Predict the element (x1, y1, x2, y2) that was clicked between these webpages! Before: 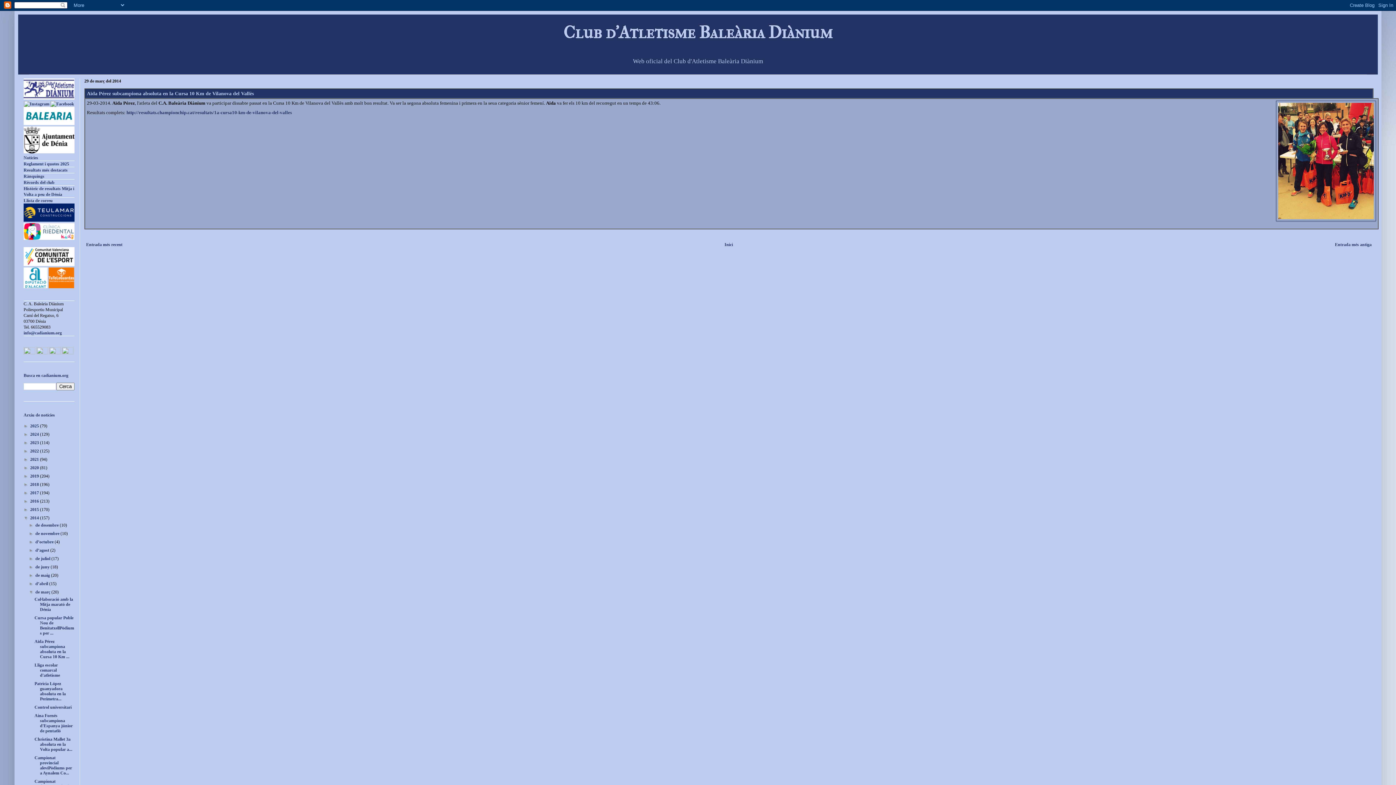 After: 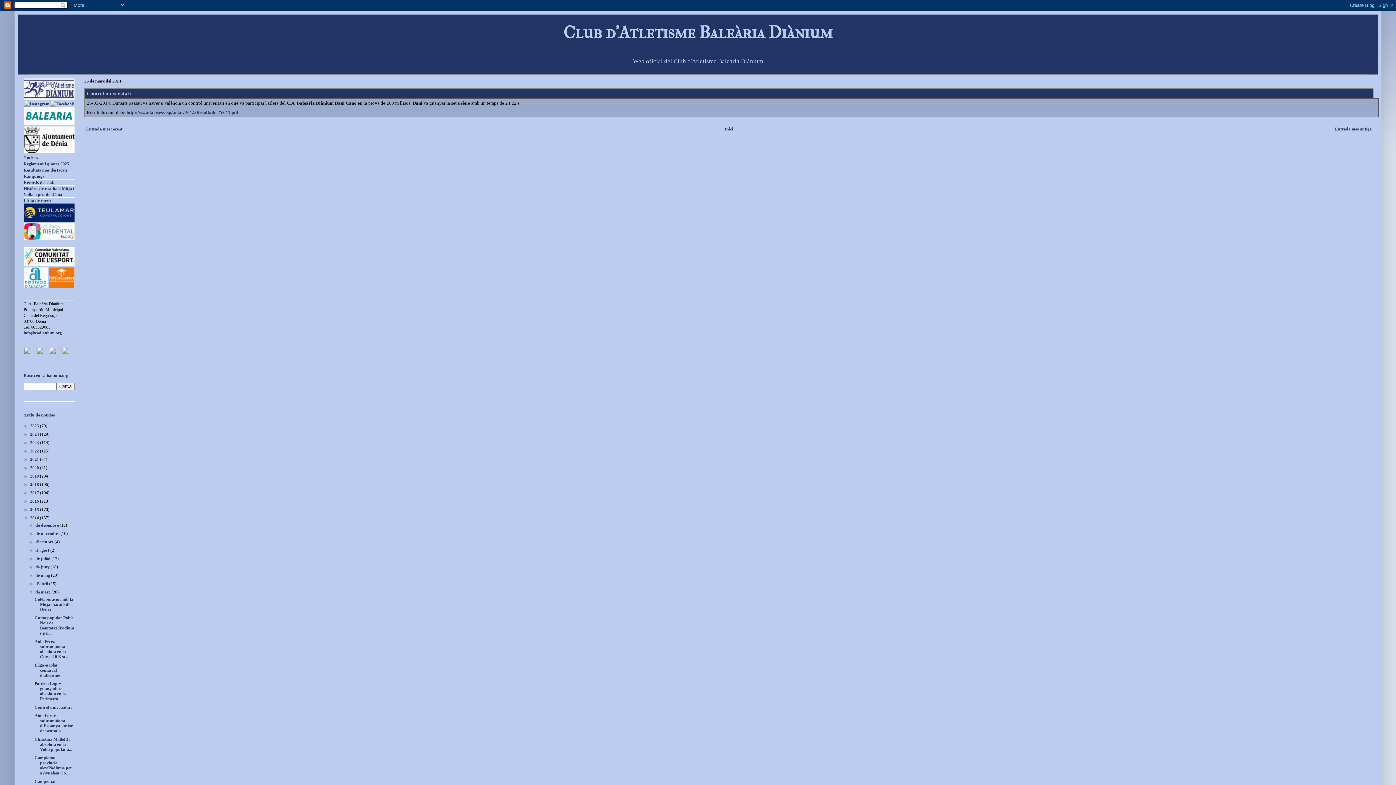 Action: bbox: (34, 705, 71, 710) label: Control universitari